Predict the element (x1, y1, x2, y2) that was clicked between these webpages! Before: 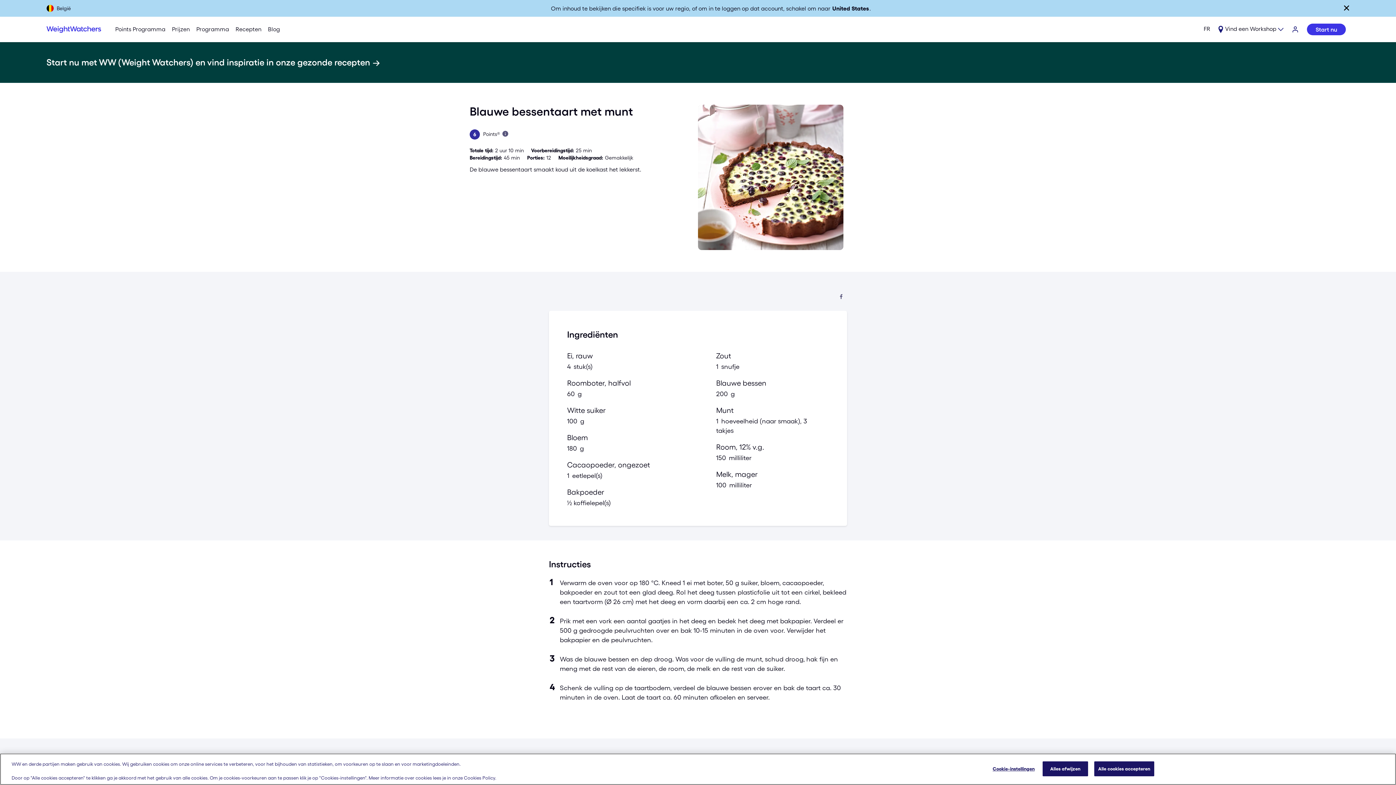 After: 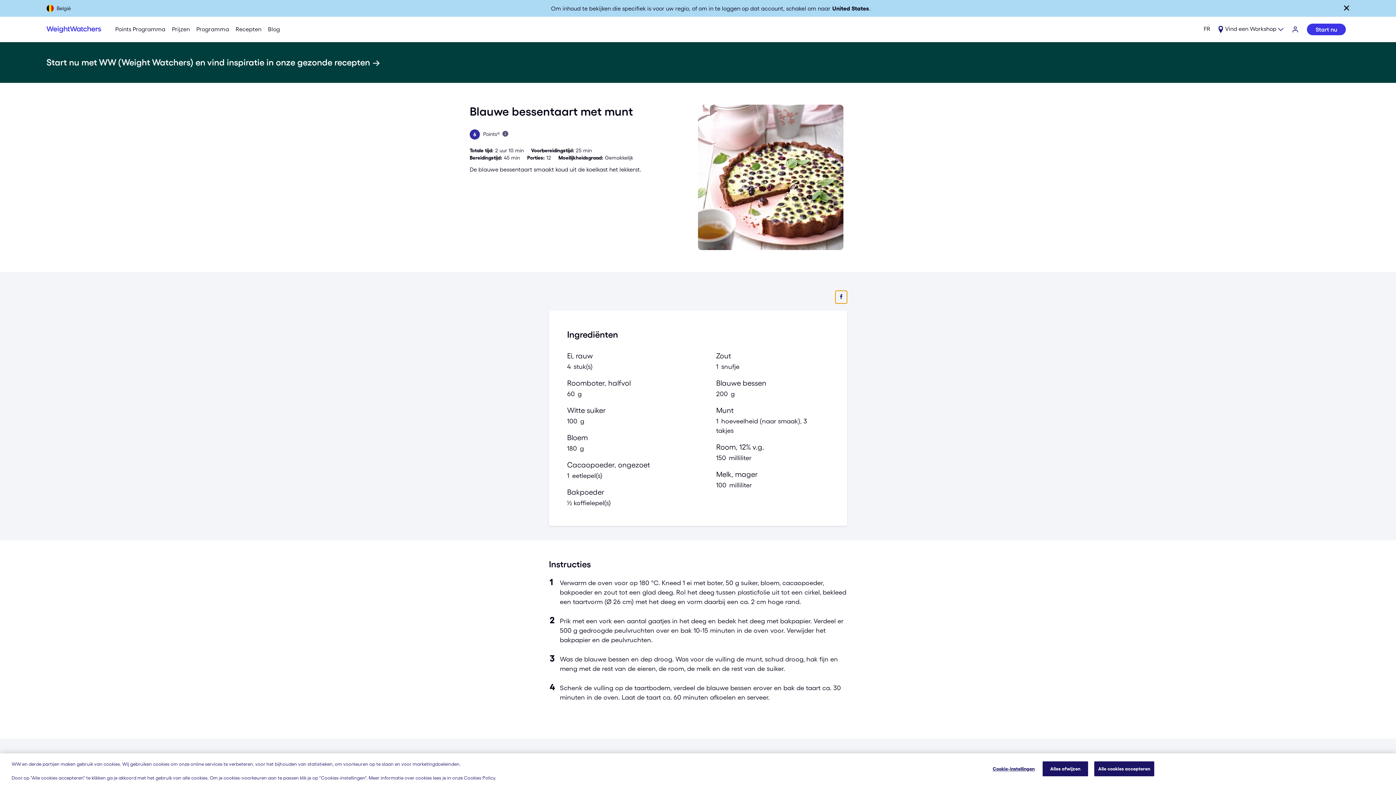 Action: label: Deel op Facebook bbox: (835, 290, 847, 303)